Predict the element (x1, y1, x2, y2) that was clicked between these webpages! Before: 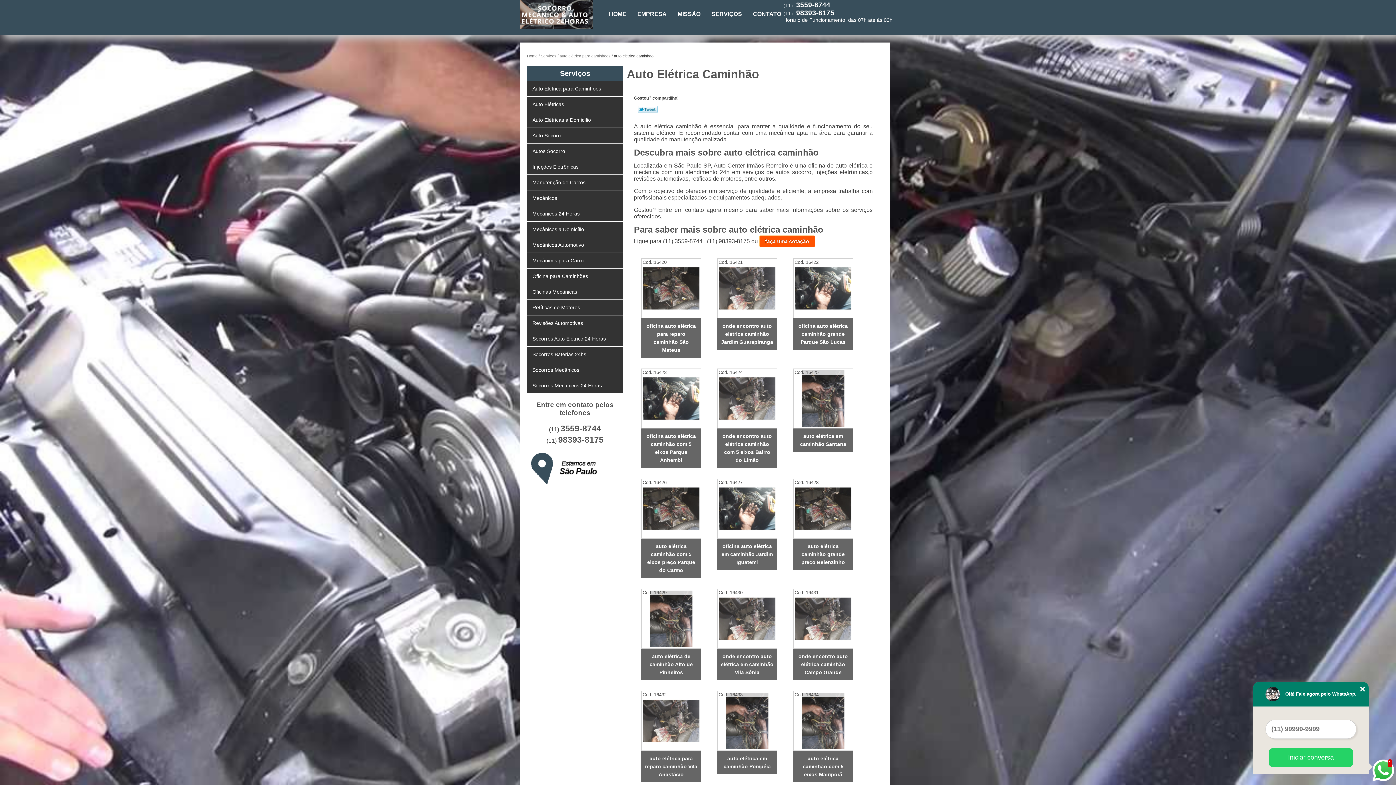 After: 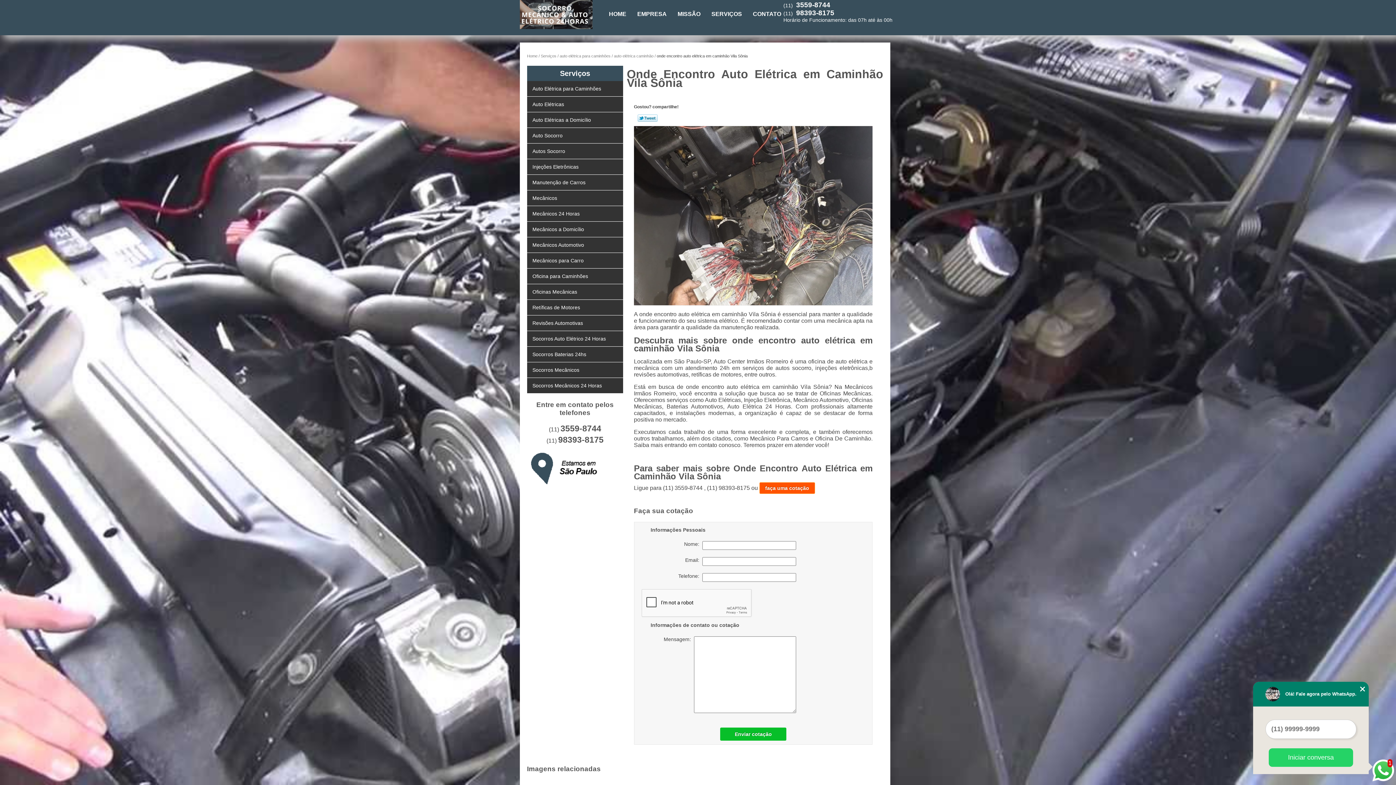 Action: label: onde encontro auto elétrica em caminhão Vila Sônia bbox: (721, 652, 773, 676)